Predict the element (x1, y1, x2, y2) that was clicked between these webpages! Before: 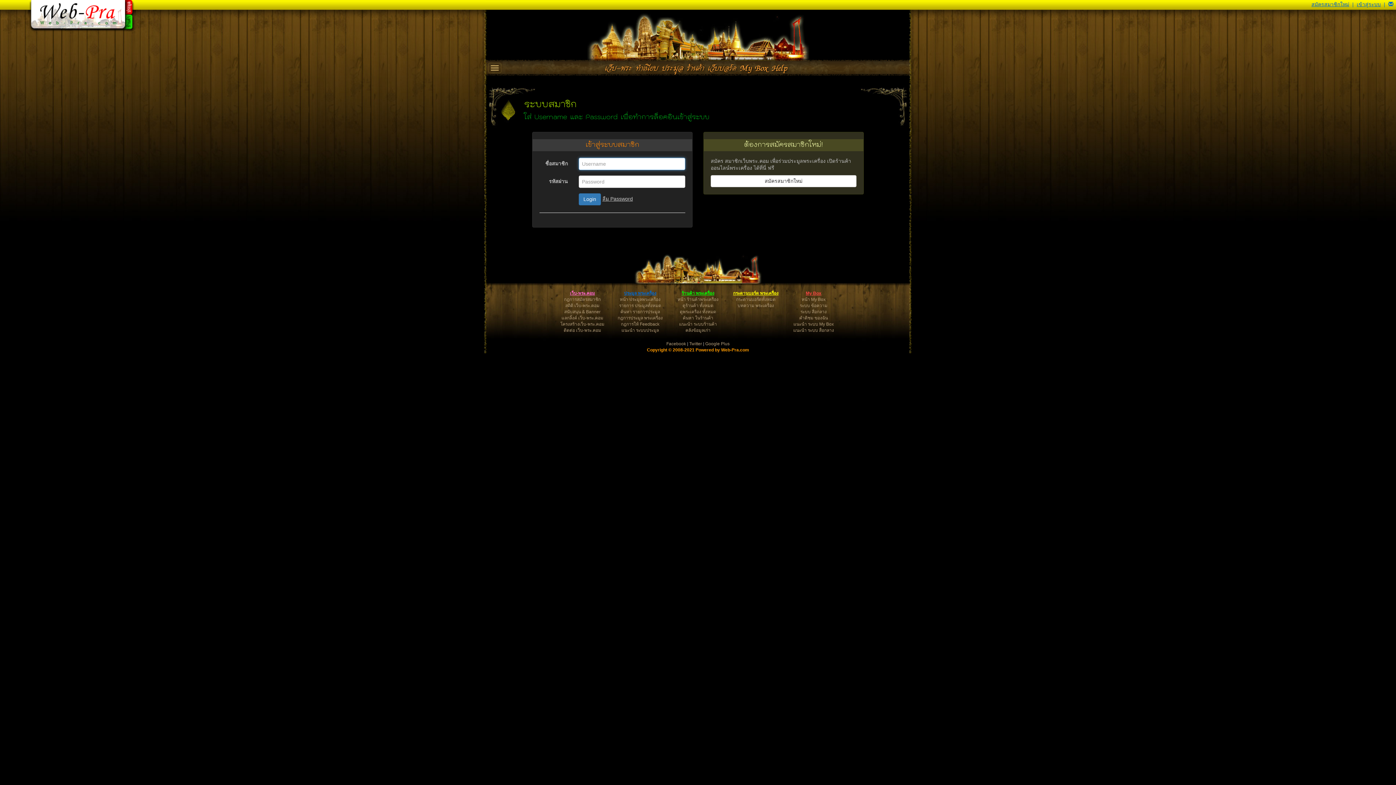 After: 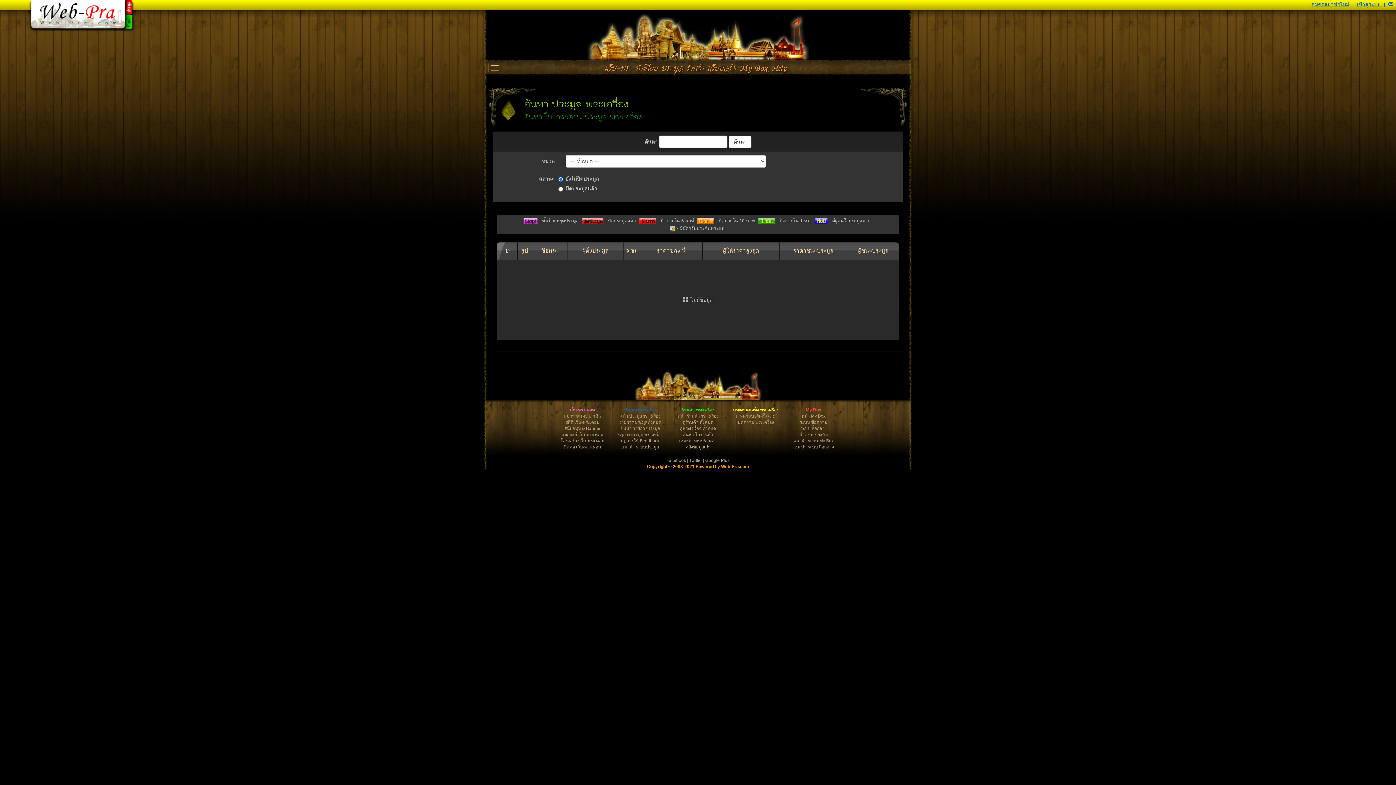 Action: label: ค้นหา รายการประมูล bbox: (620, 309, 660, 314)